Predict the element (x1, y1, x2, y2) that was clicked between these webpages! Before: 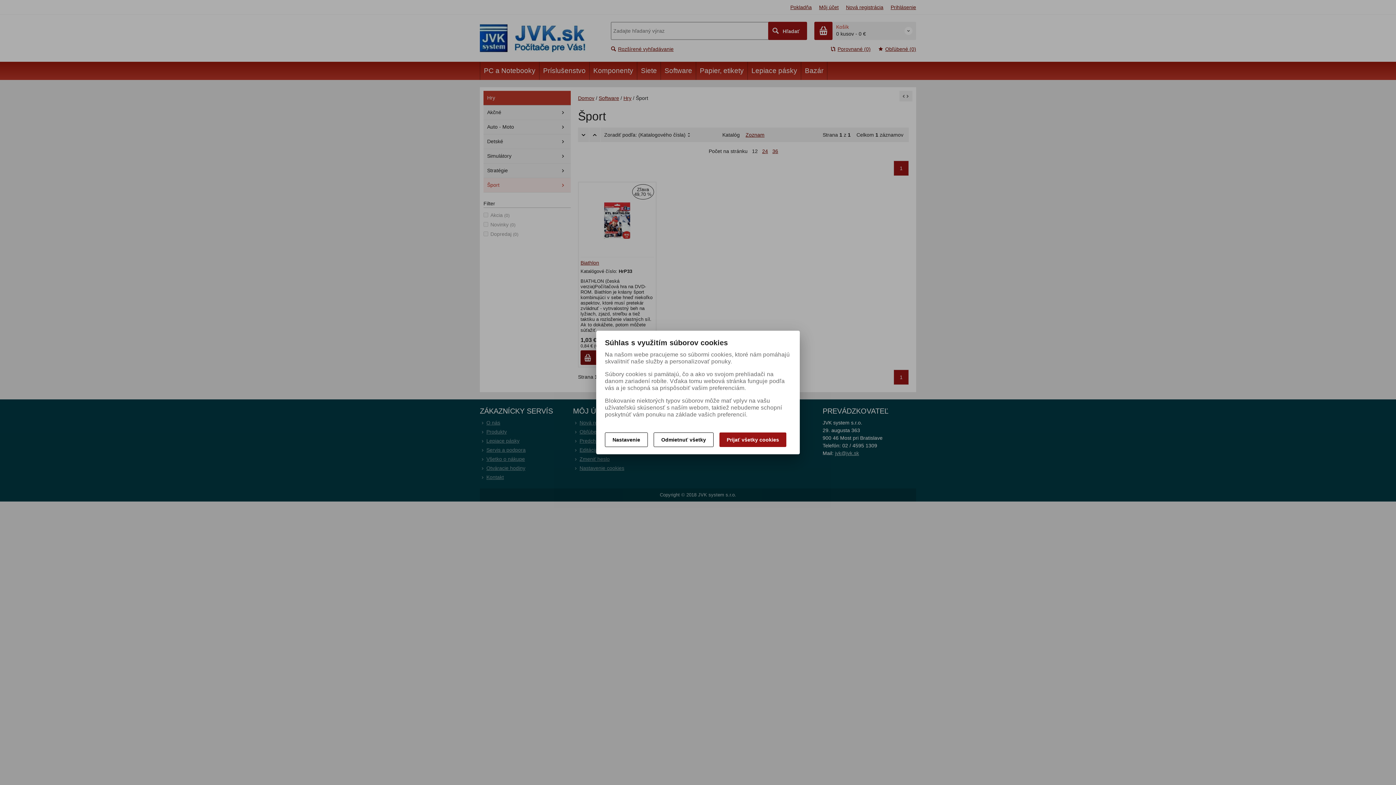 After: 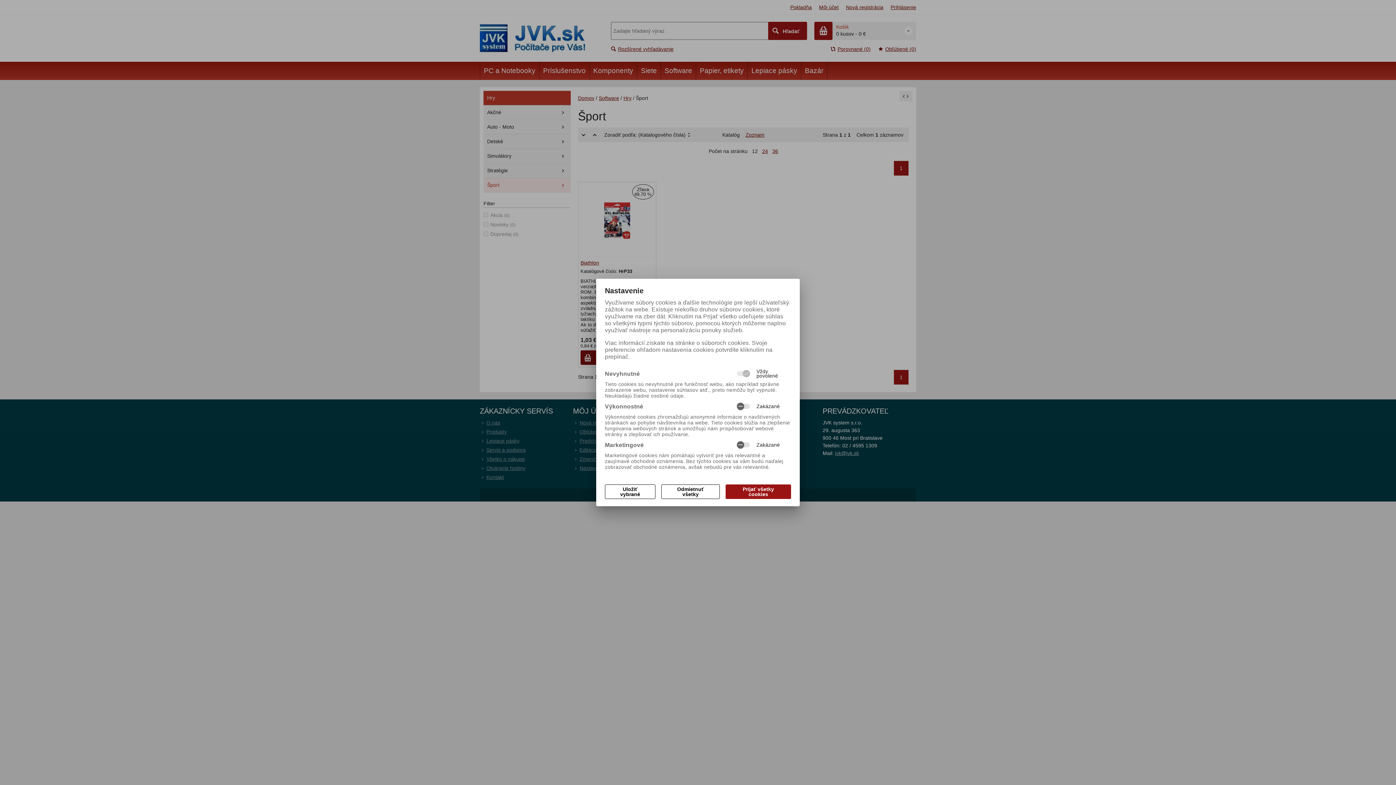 Action: bbox: (605, 432, 648, 447) label: Nastavenie